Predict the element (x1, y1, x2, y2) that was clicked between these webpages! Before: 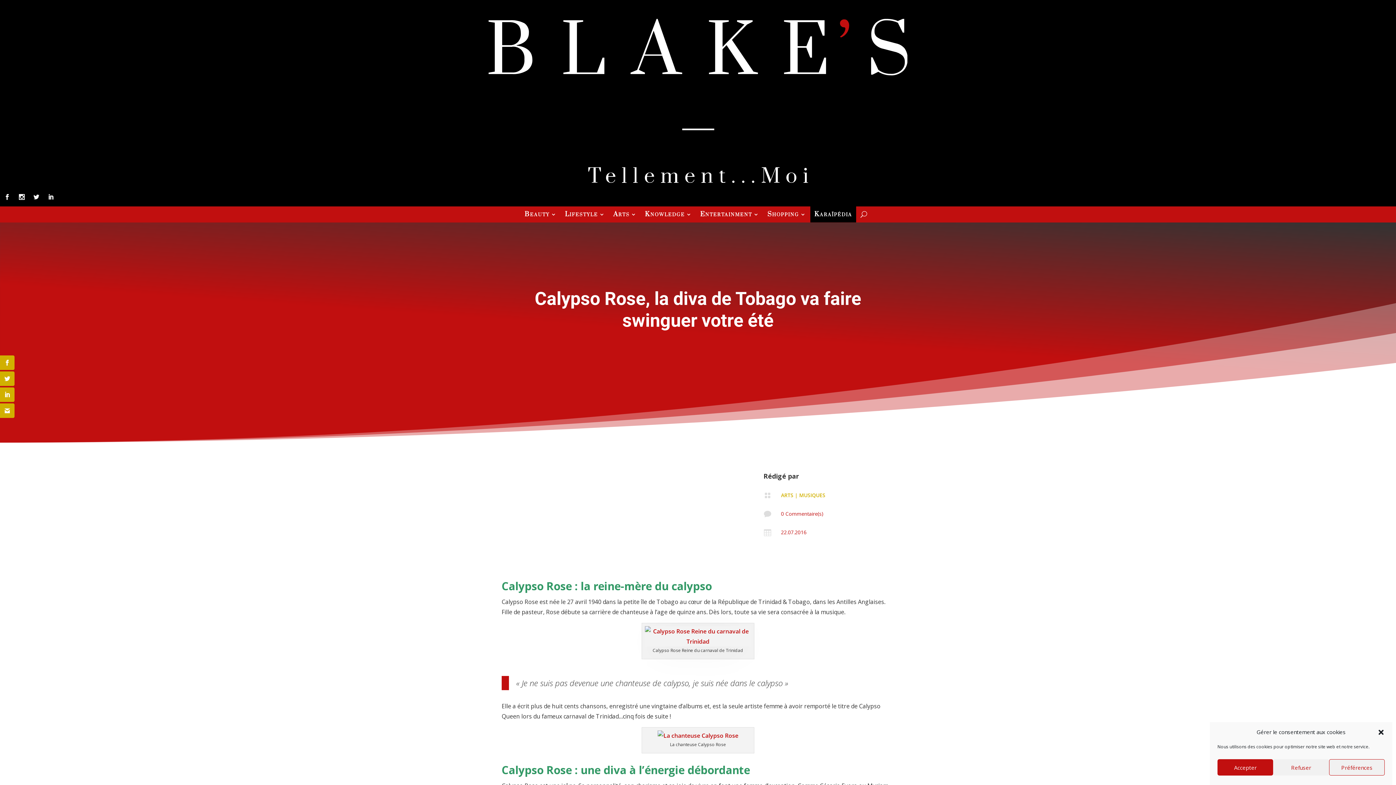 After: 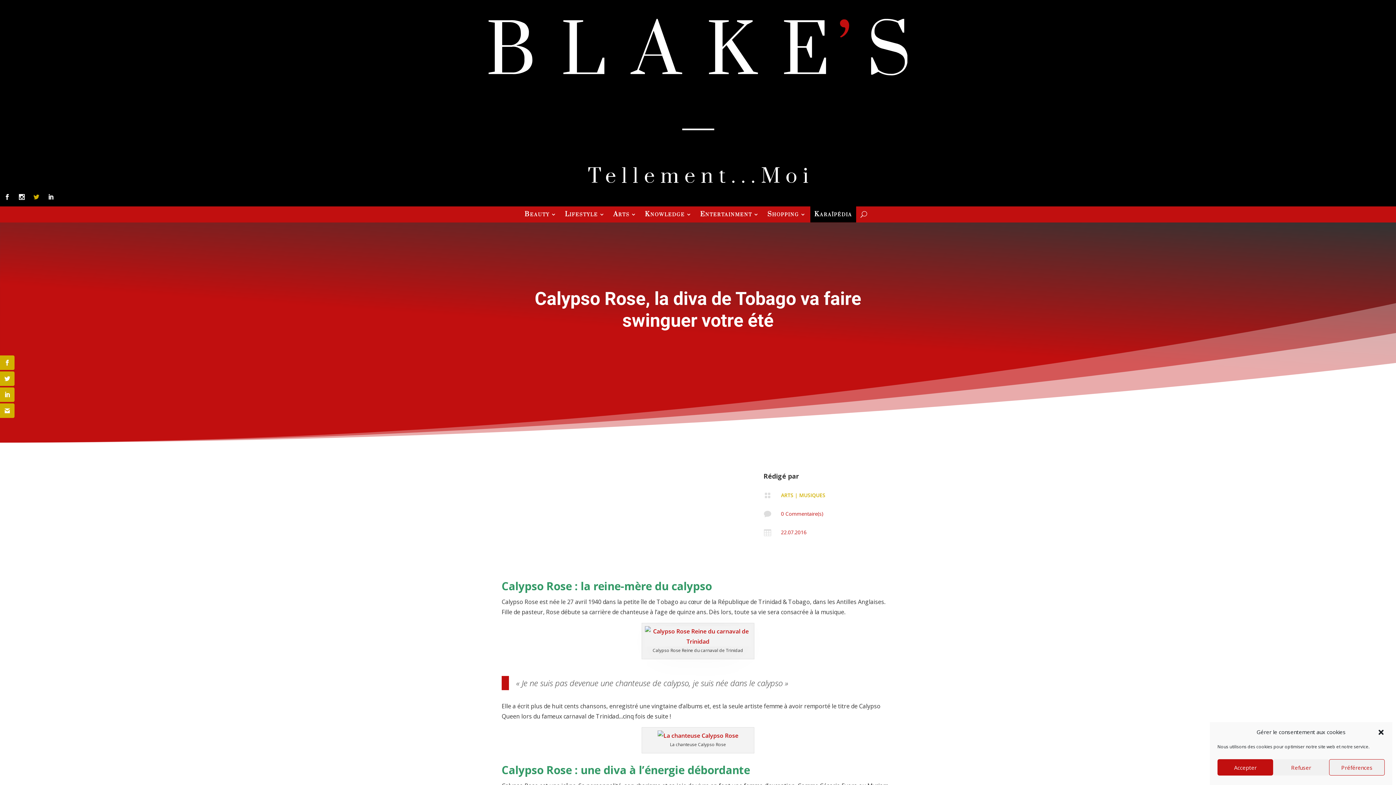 Action: bbox: (29, 189, 43, 204)